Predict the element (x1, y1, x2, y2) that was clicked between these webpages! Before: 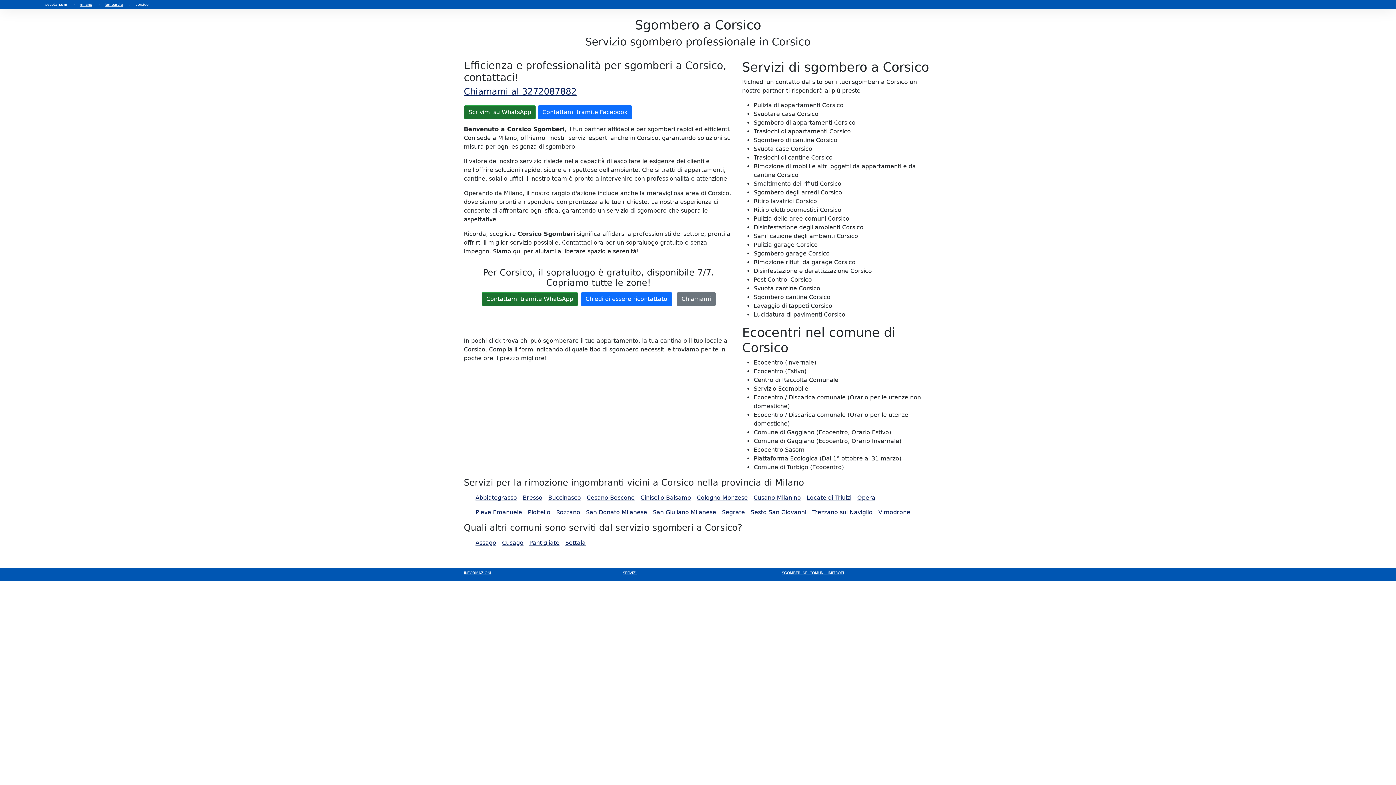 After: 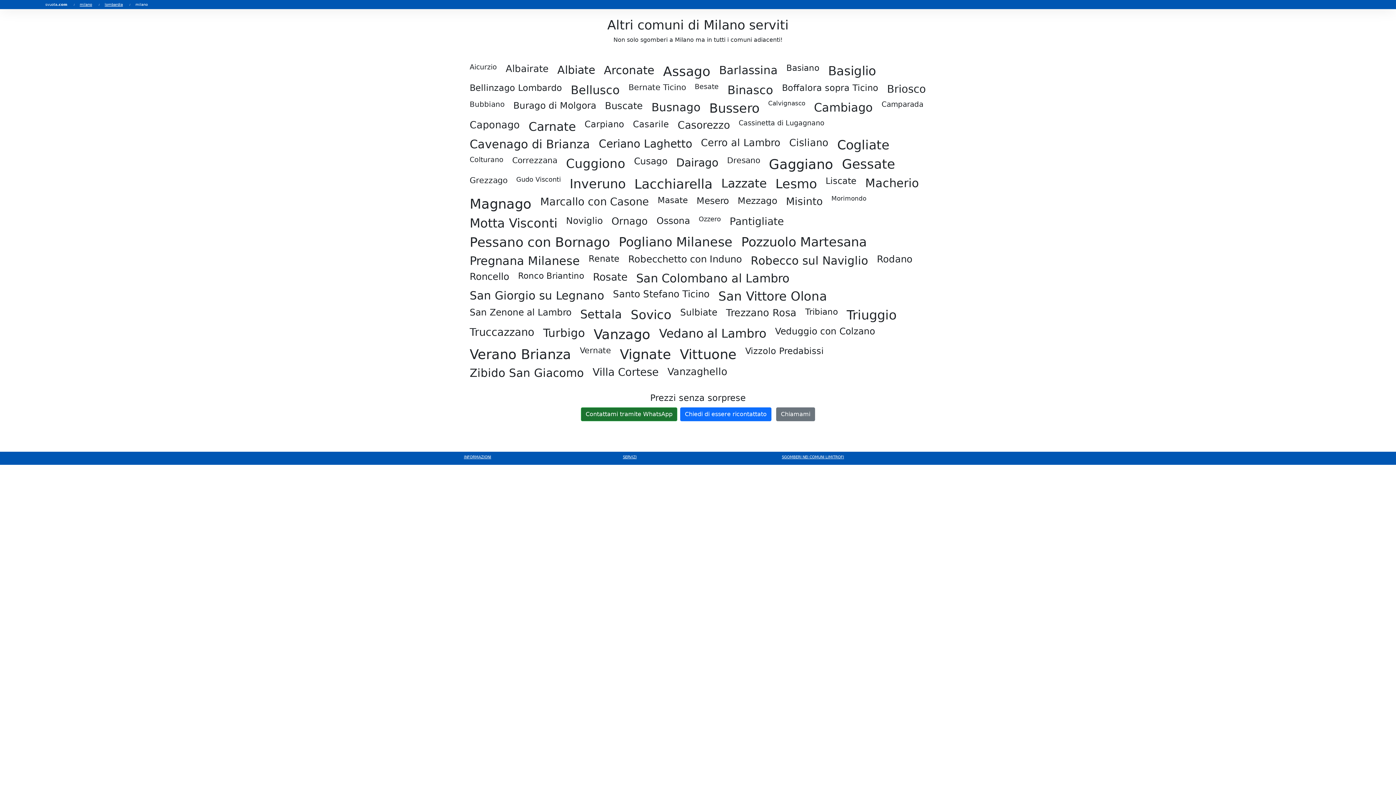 Action: bbox: (529, 539, 559, 546) label: Pantigliate